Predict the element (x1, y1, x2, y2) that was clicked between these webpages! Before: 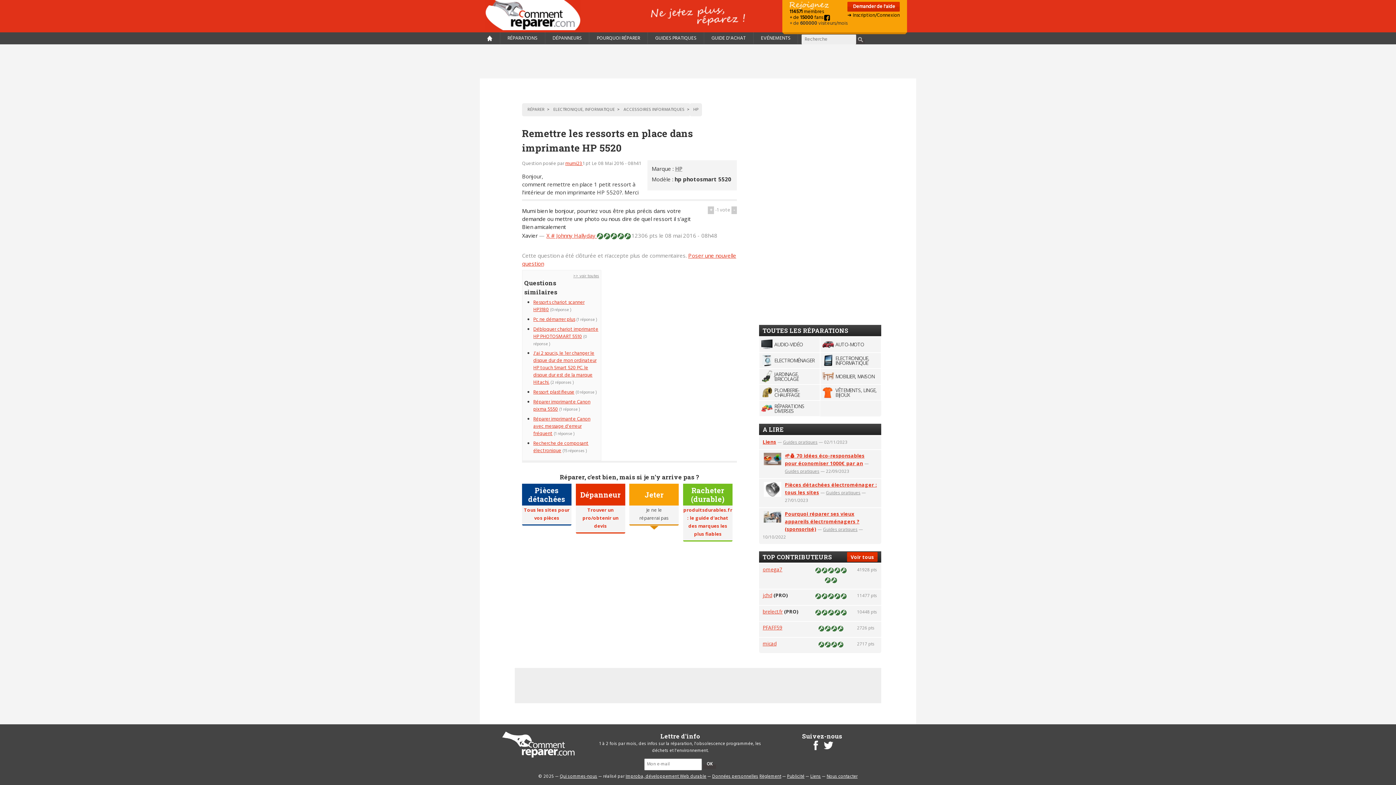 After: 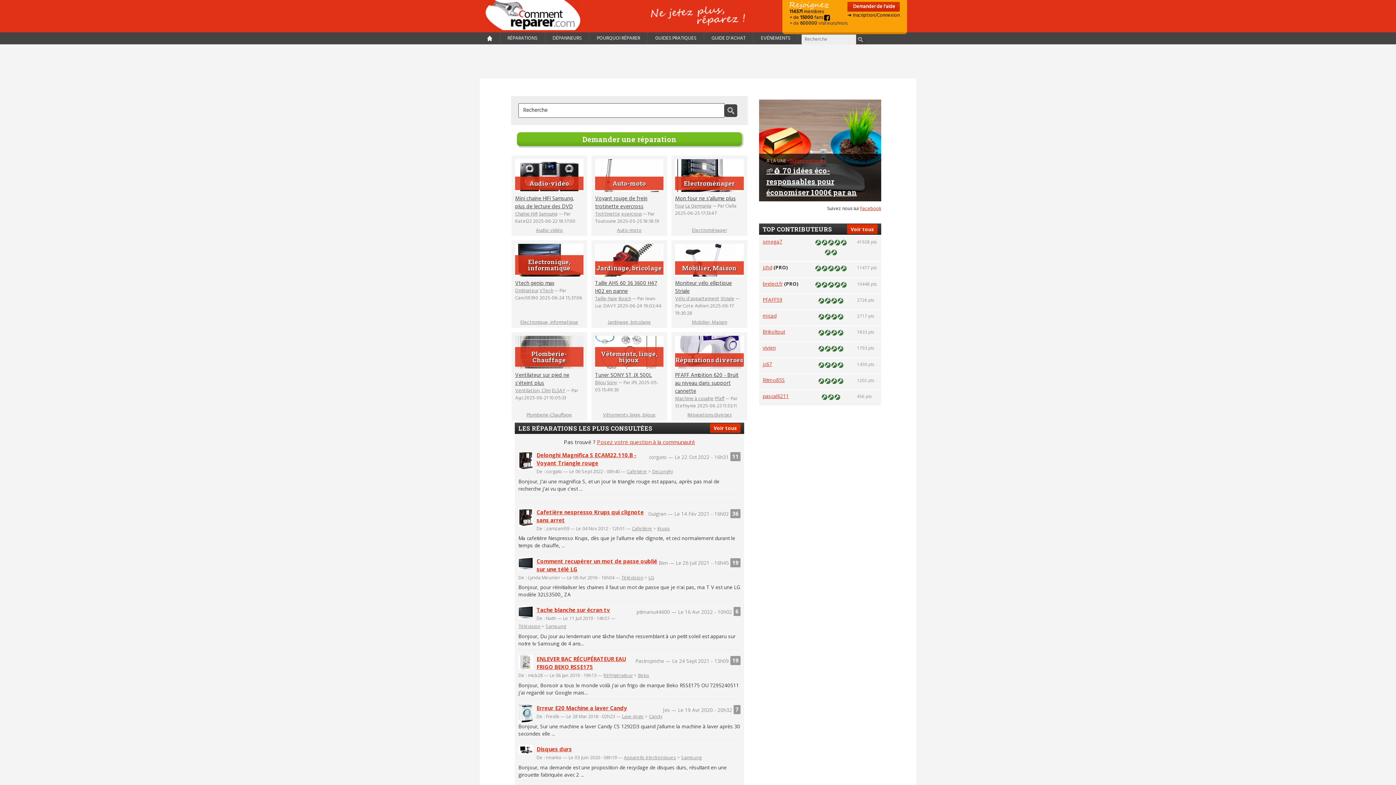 Action: bbox: (480, 32, 500, 44)